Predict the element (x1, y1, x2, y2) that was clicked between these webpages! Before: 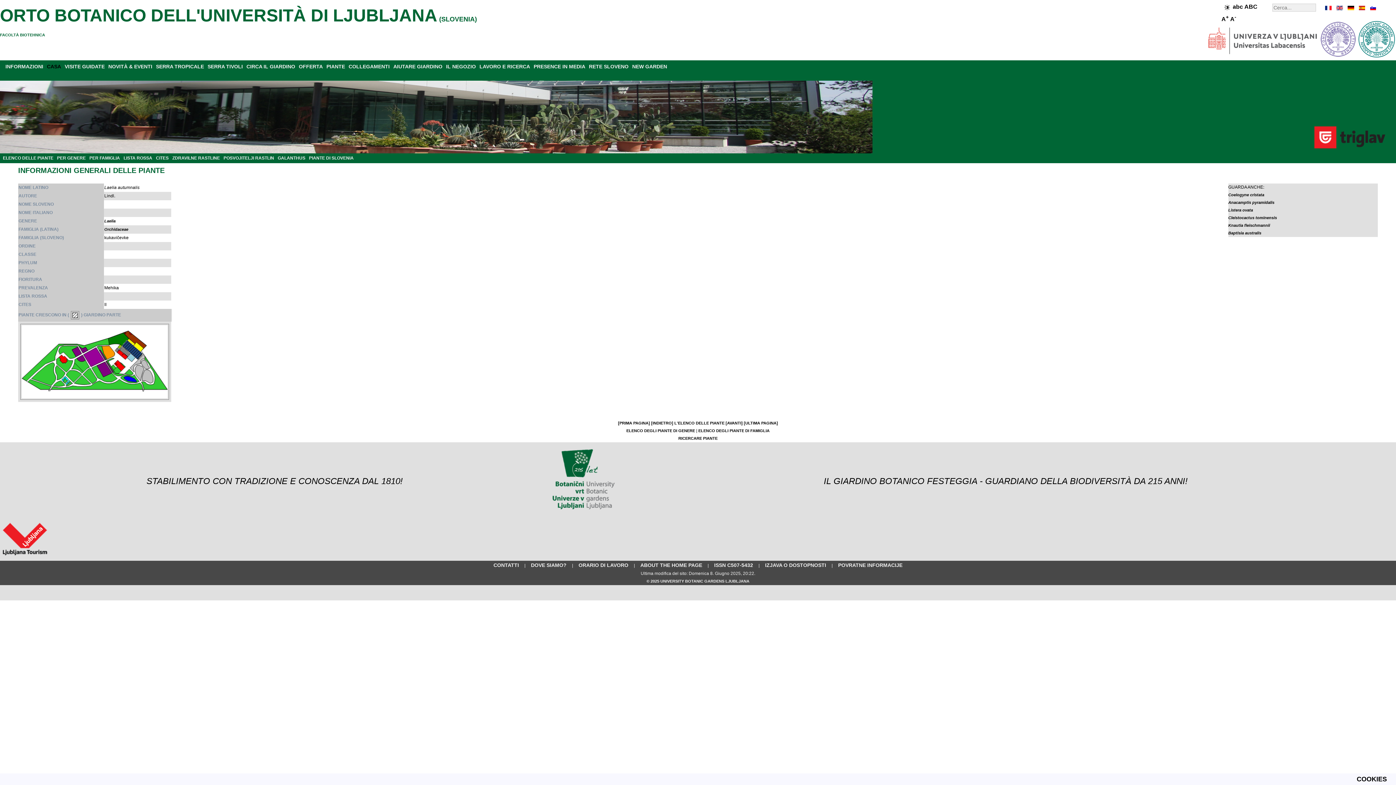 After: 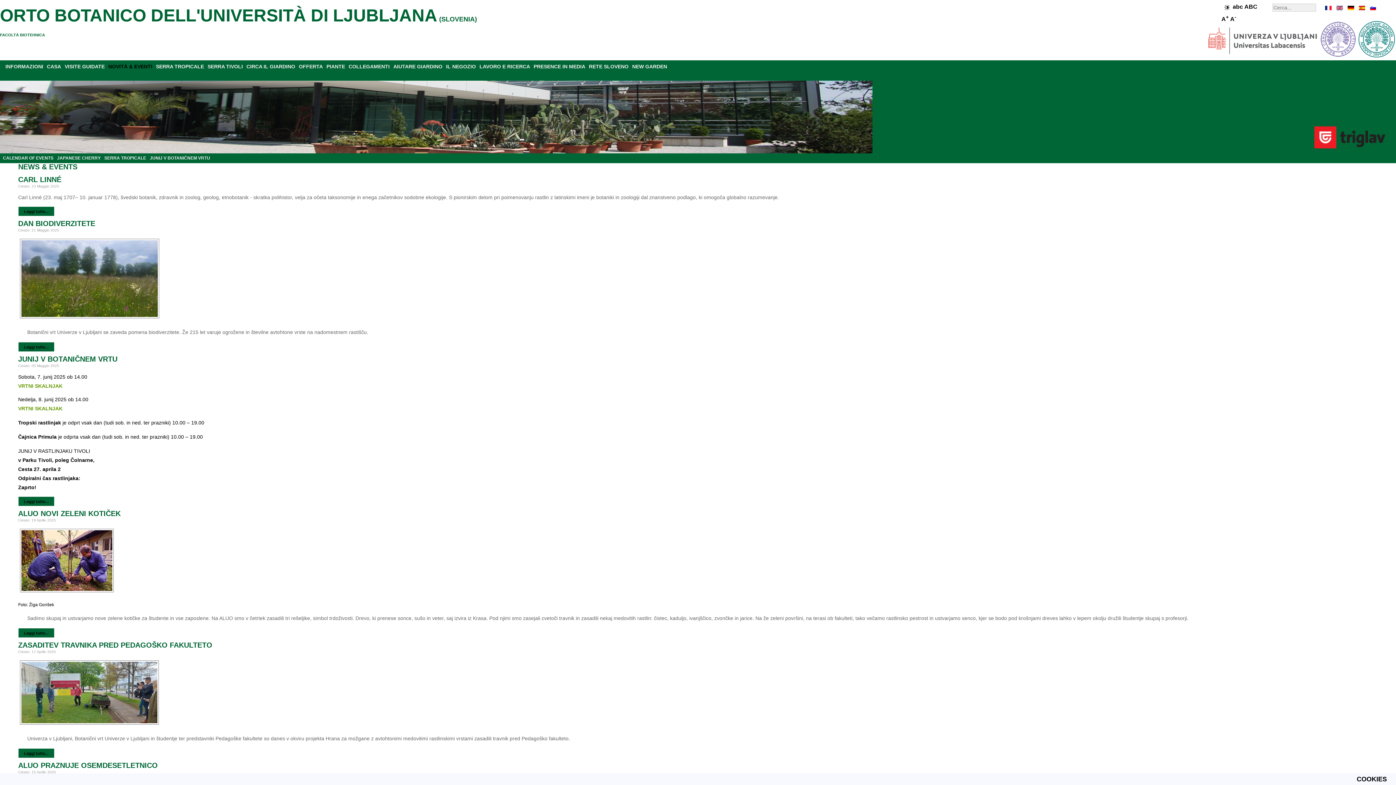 Action: label: NOVITÀ & EVENTI bbox: (108, 63, 152, 69)